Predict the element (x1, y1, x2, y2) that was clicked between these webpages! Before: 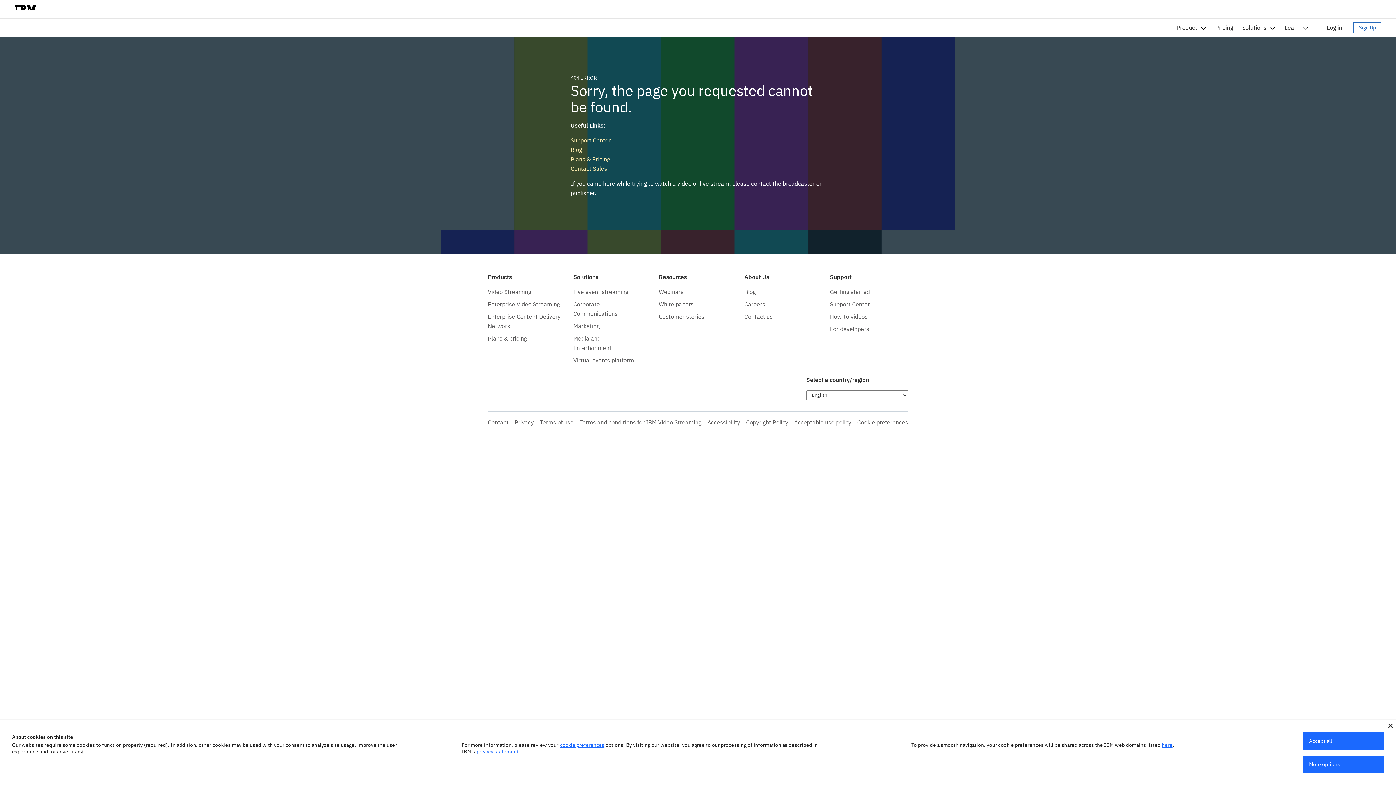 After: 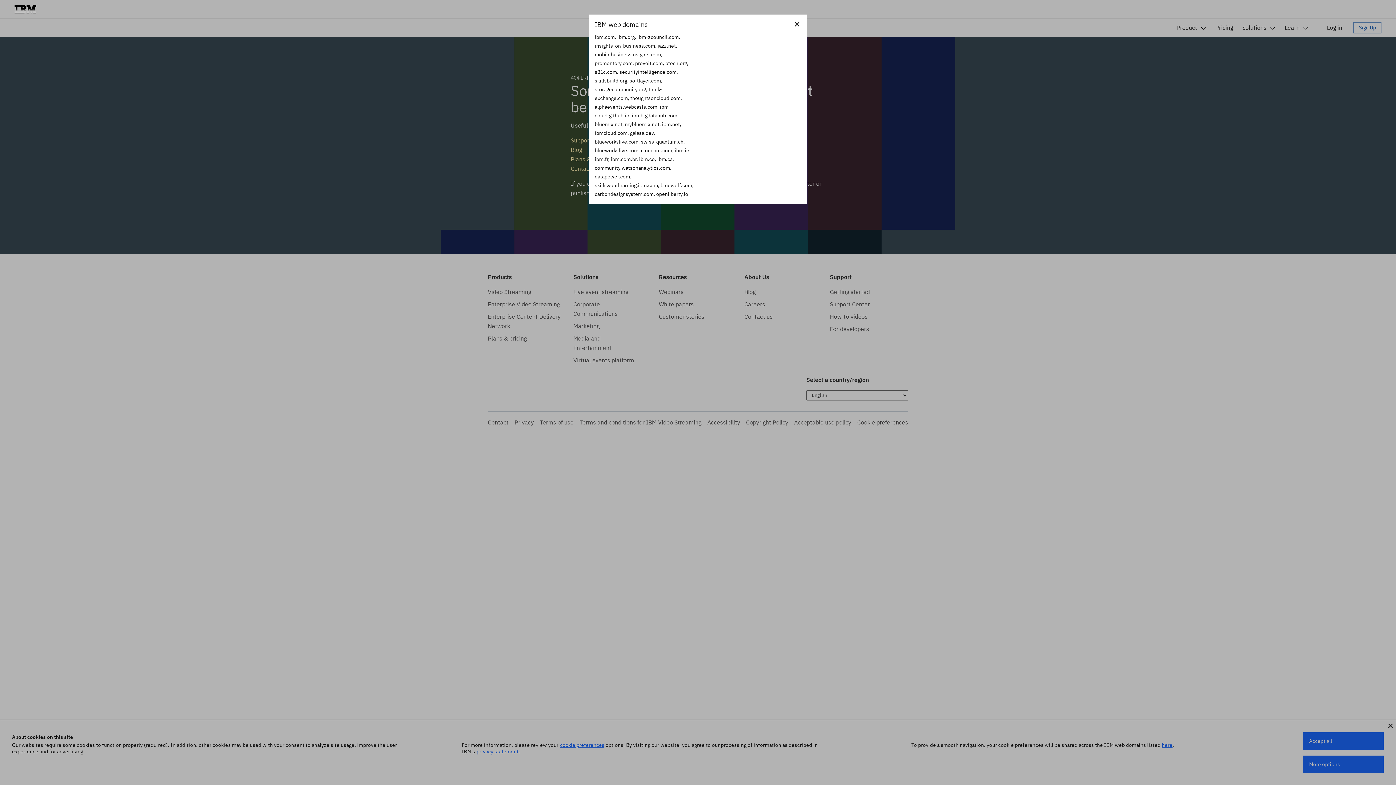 Action: bbox: (1162, 742, 1172, 748) label: here